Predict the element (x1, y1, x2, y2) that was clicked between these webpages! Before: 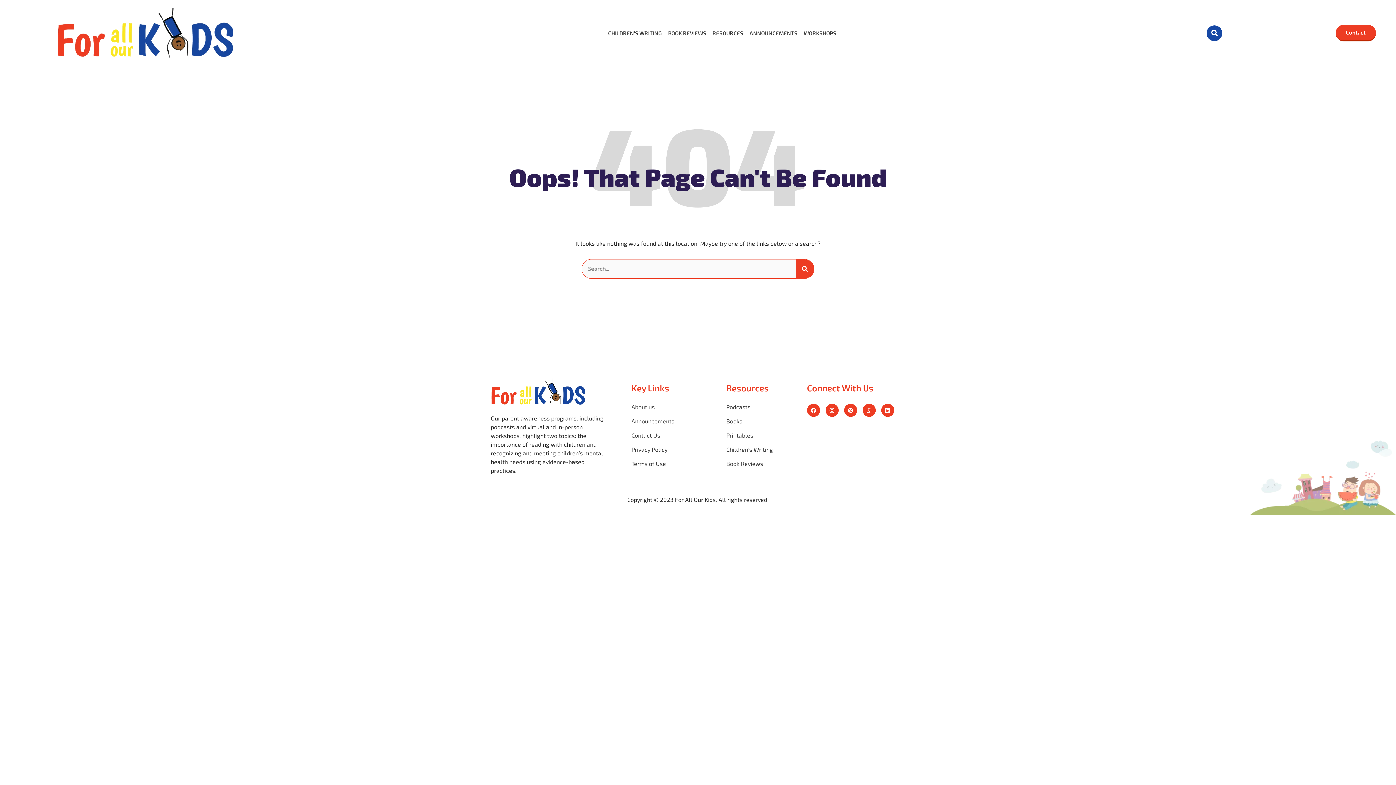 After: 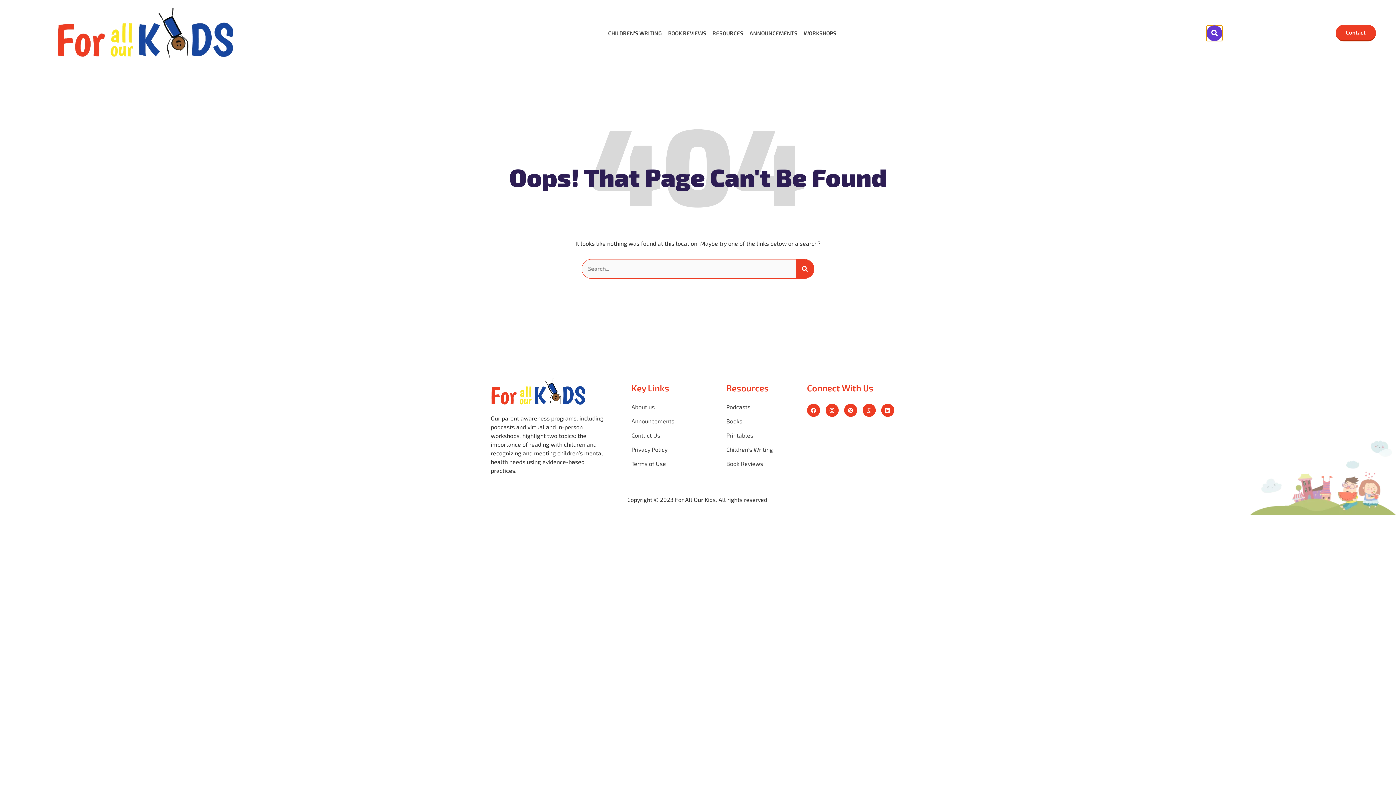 Action: label: Search bbox: (1206, 25, 1222, 40)